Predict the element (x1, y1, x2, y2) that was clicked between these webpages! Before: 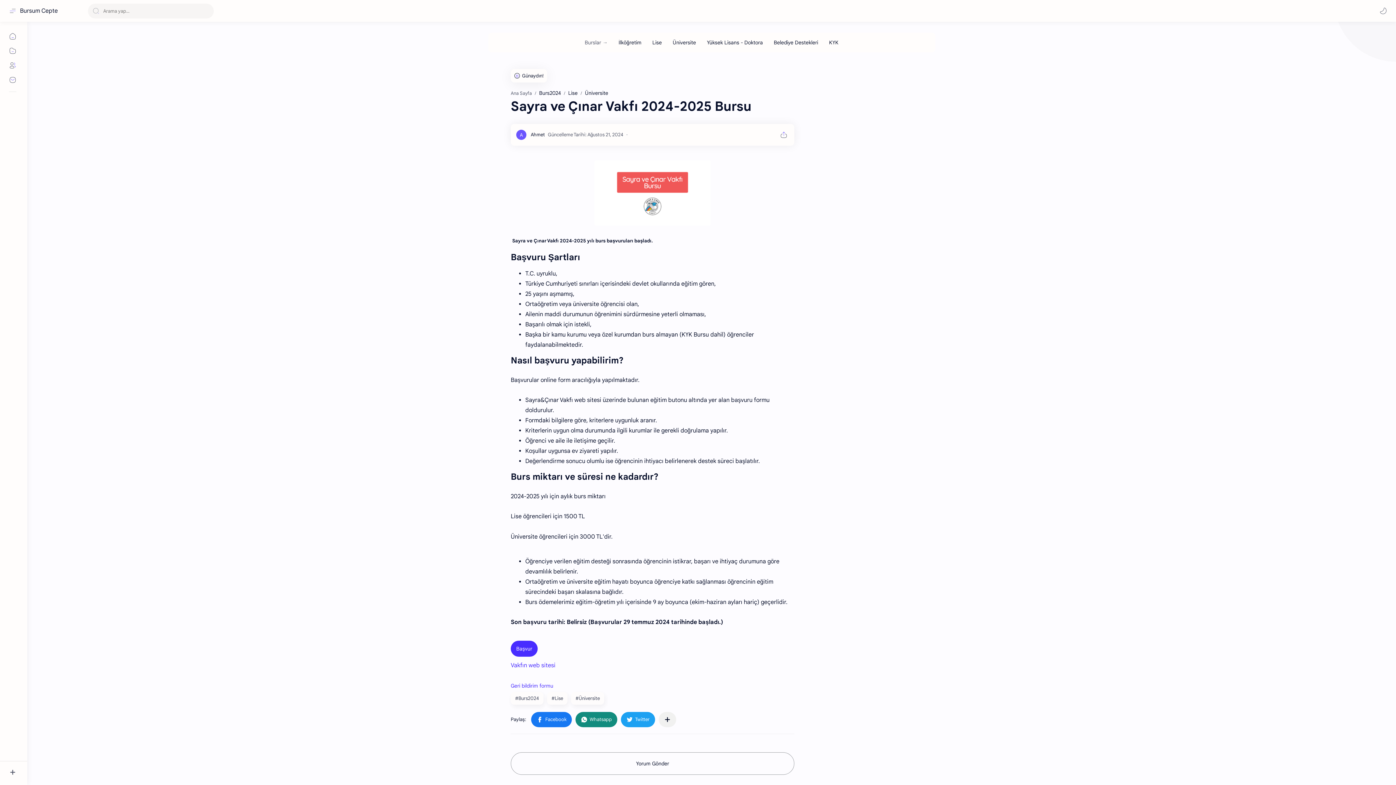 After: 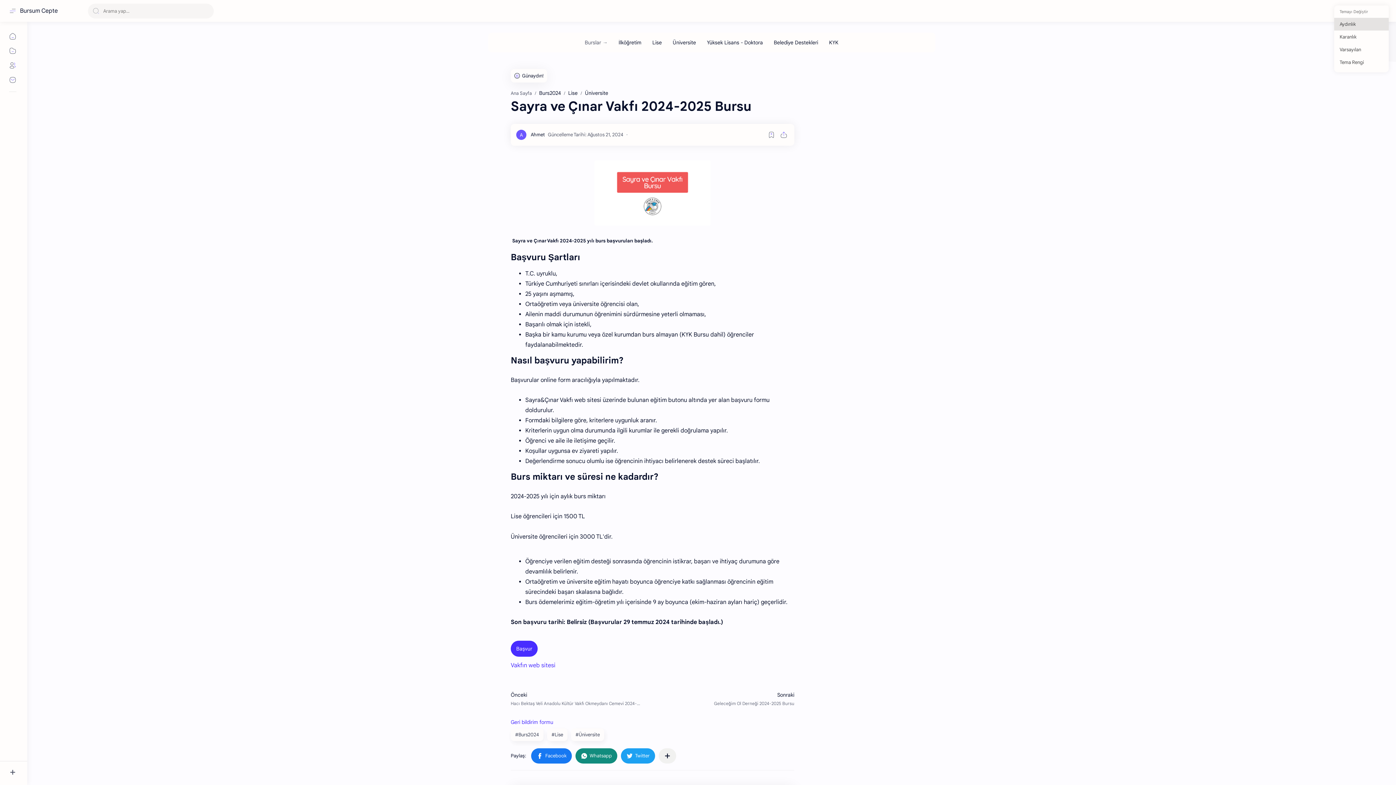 Action: label: Mode bbox: (1378, 5, 1389, 16)